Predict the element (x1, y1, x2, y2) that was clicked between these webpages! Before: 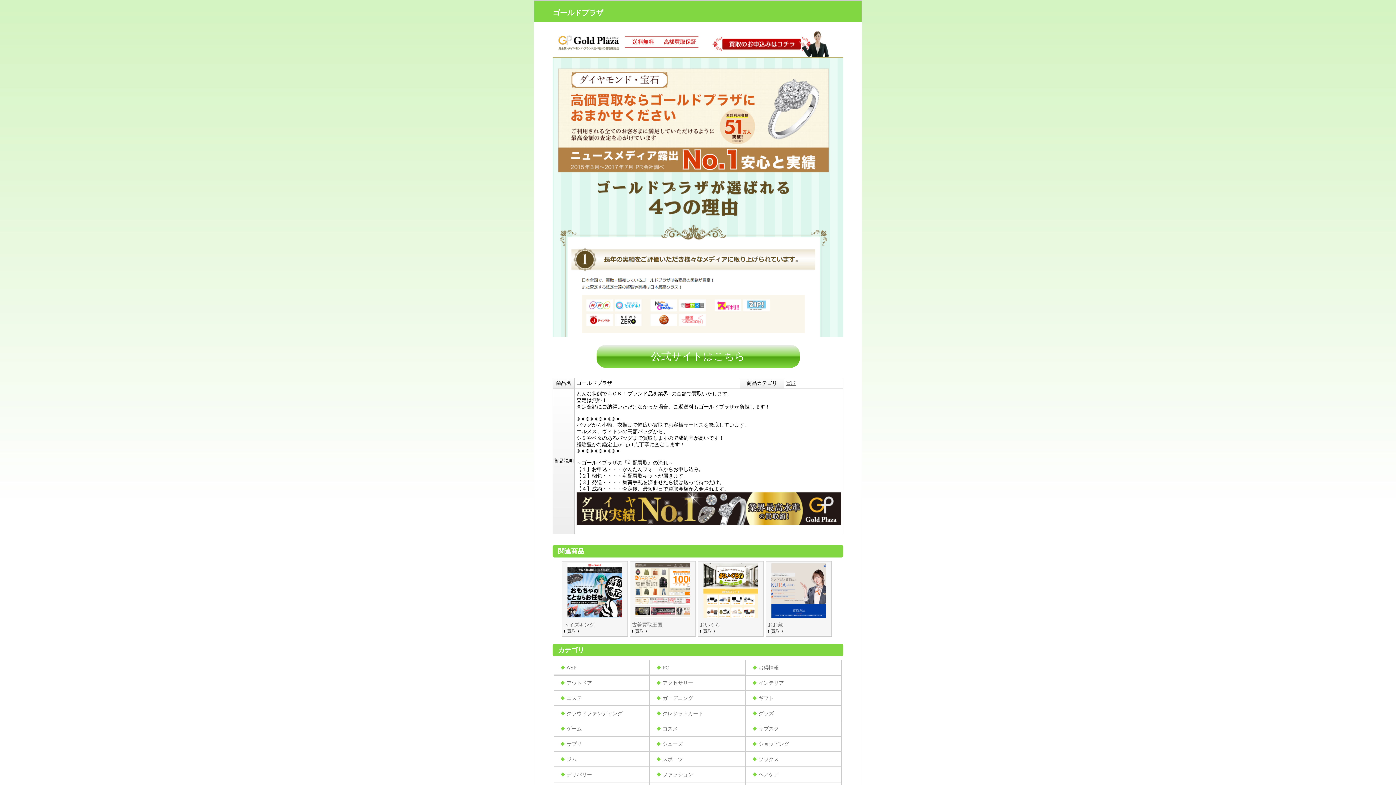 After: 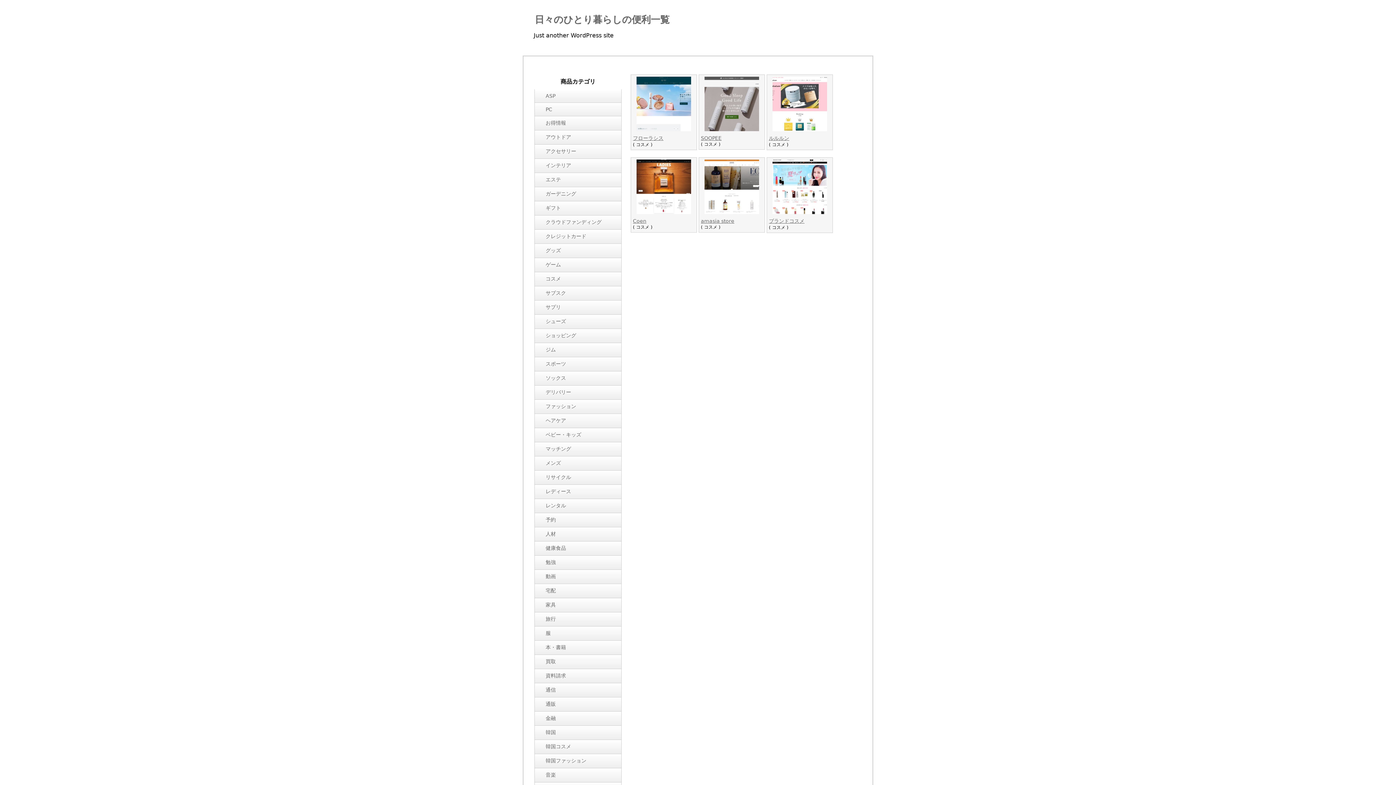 Action: label: コスメ bbox: (653, 726, 678, 732)